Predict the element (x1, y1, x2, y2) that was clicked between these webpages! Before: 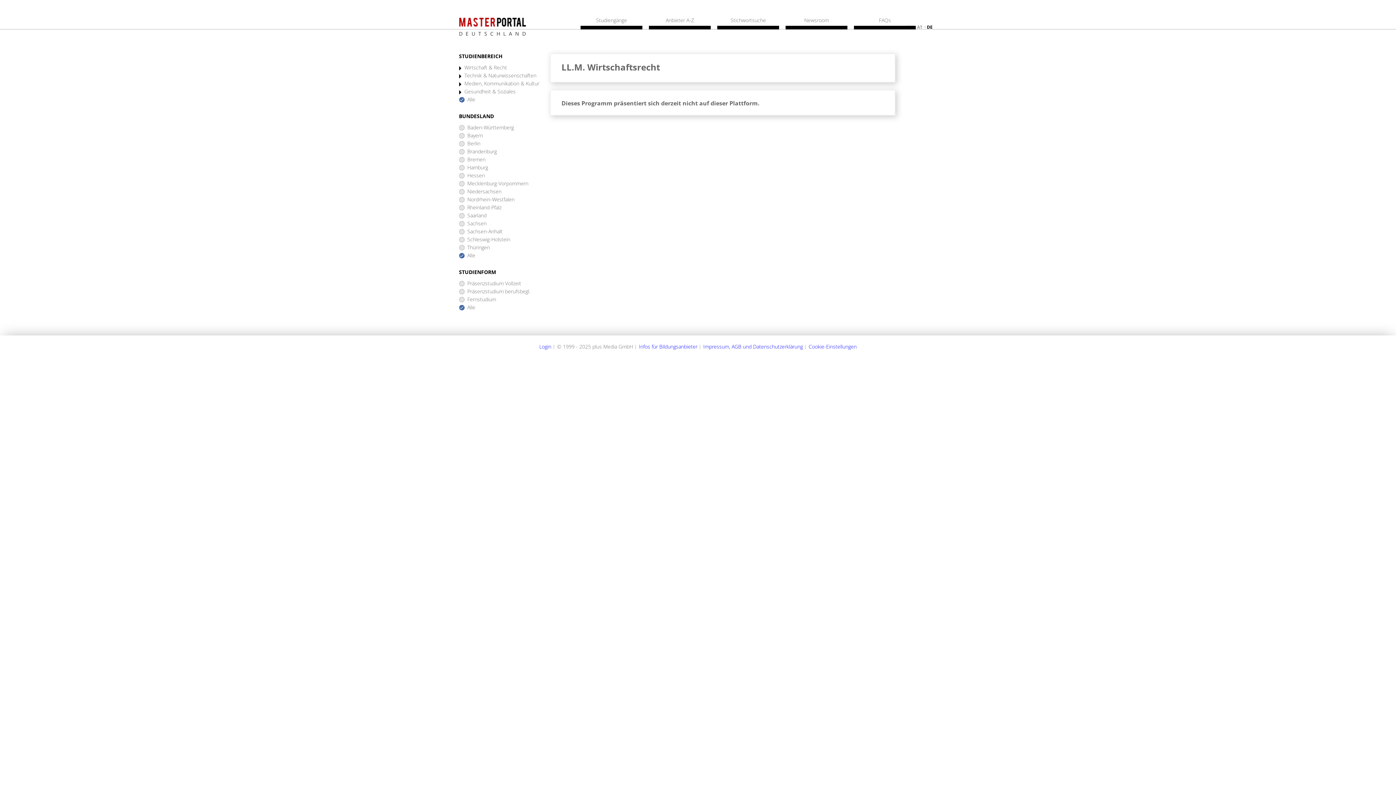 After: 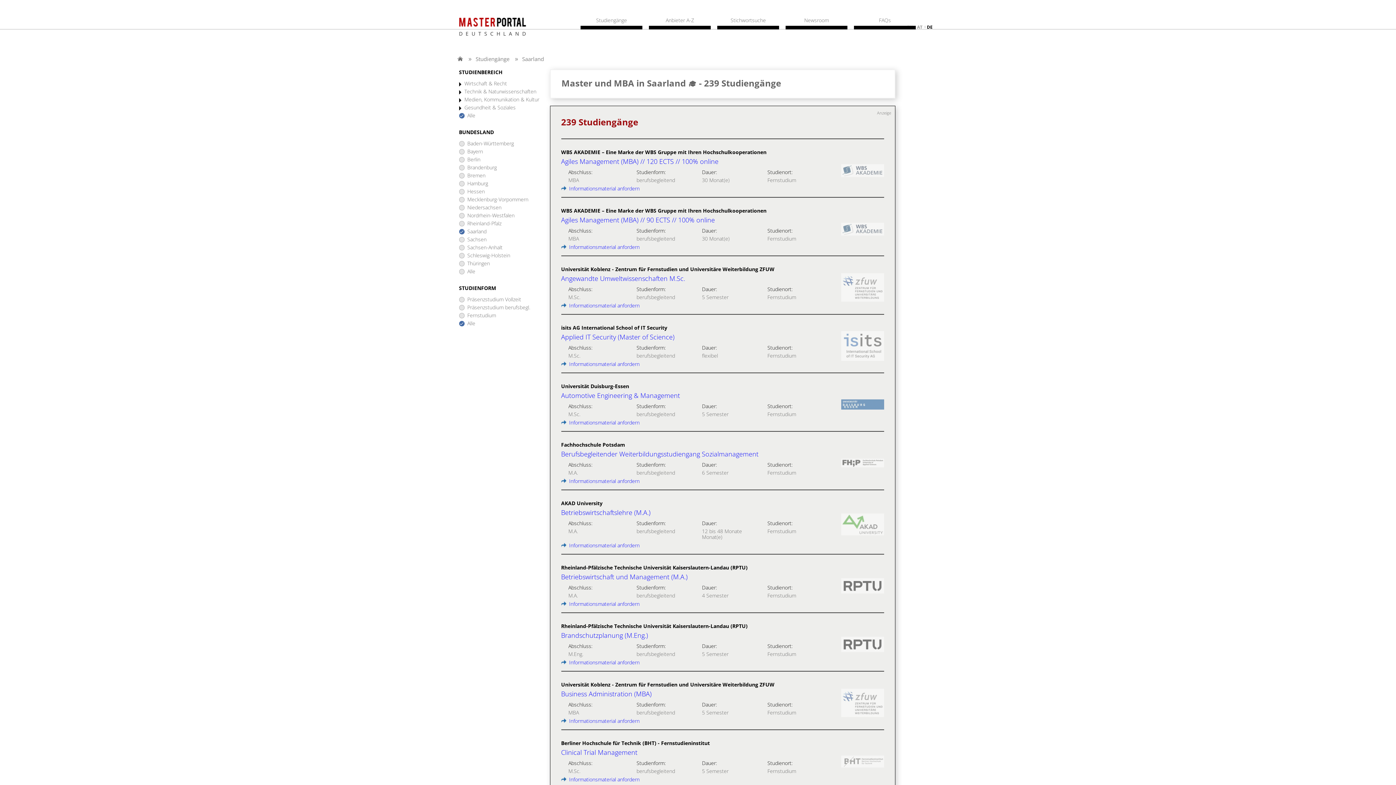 Action: bbox: (459, 212, 486, 218) label: Saarland